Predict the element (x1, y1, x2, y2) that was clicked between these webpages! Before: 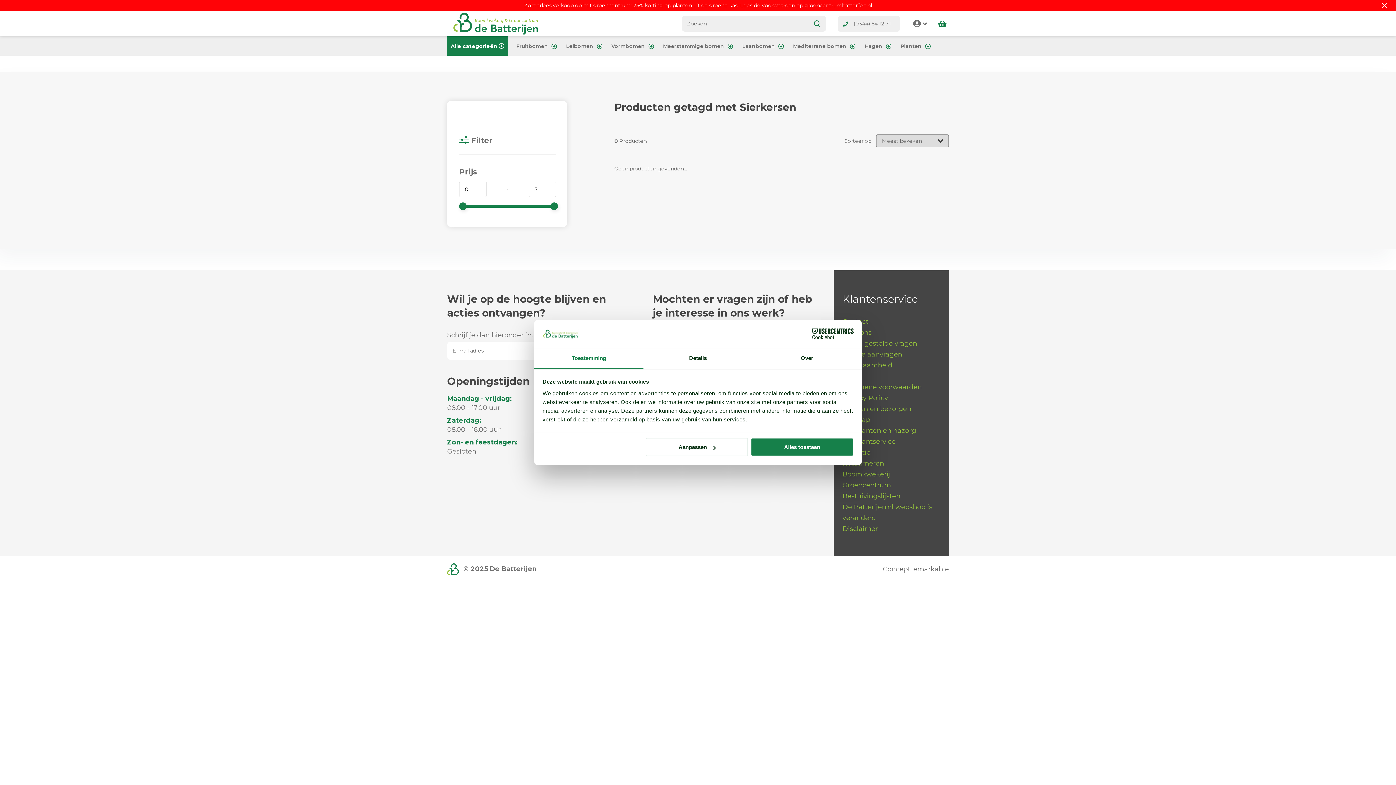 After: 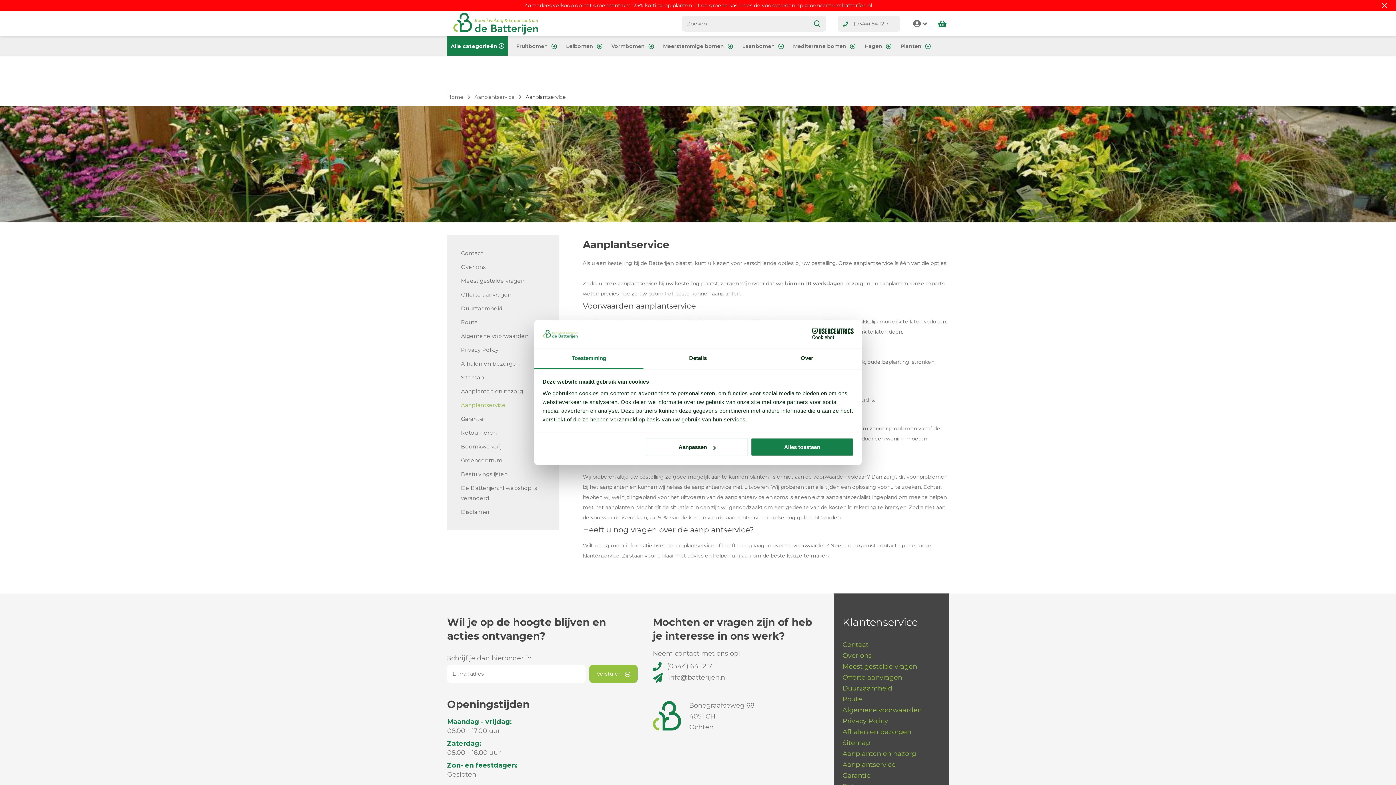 Action: bbox: (842, 437, 895, 445) label: Aanplantservice